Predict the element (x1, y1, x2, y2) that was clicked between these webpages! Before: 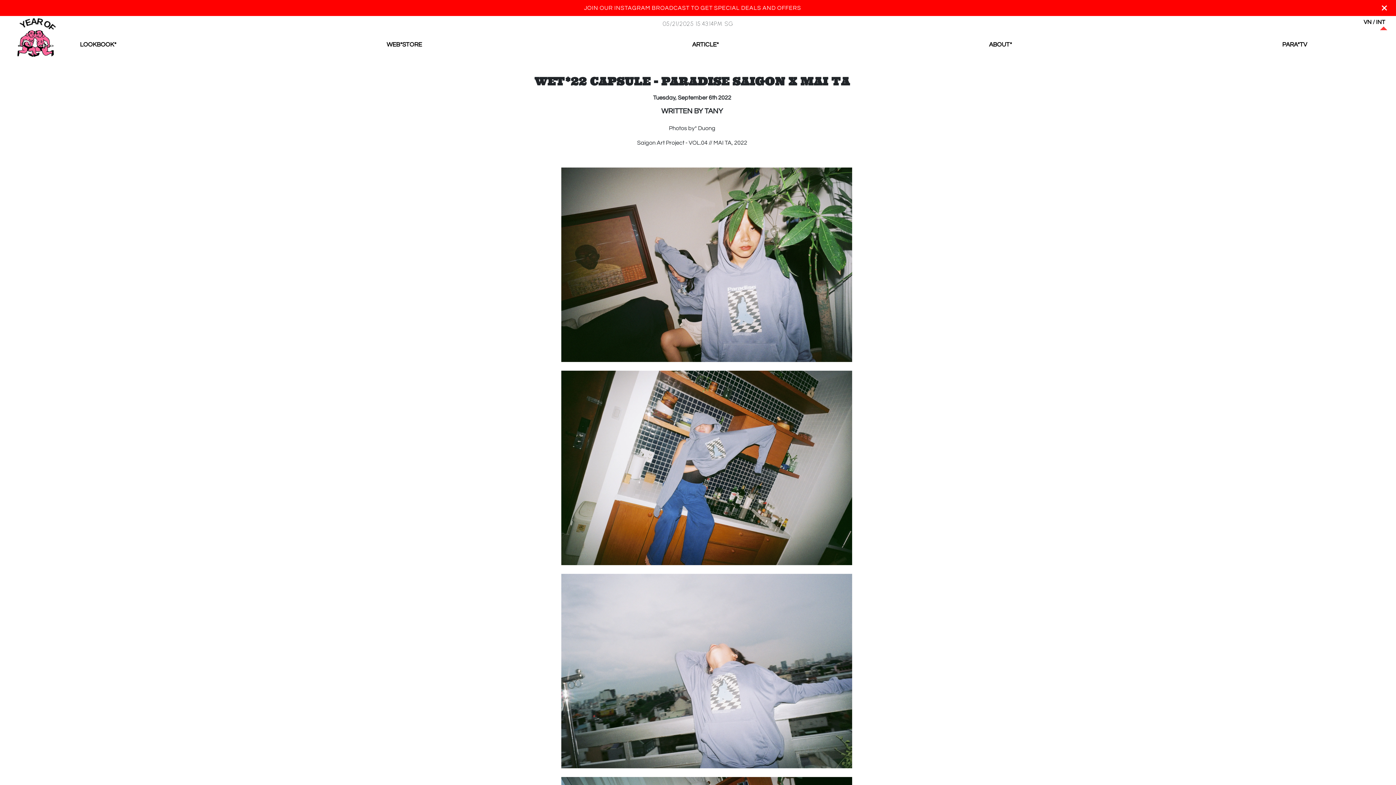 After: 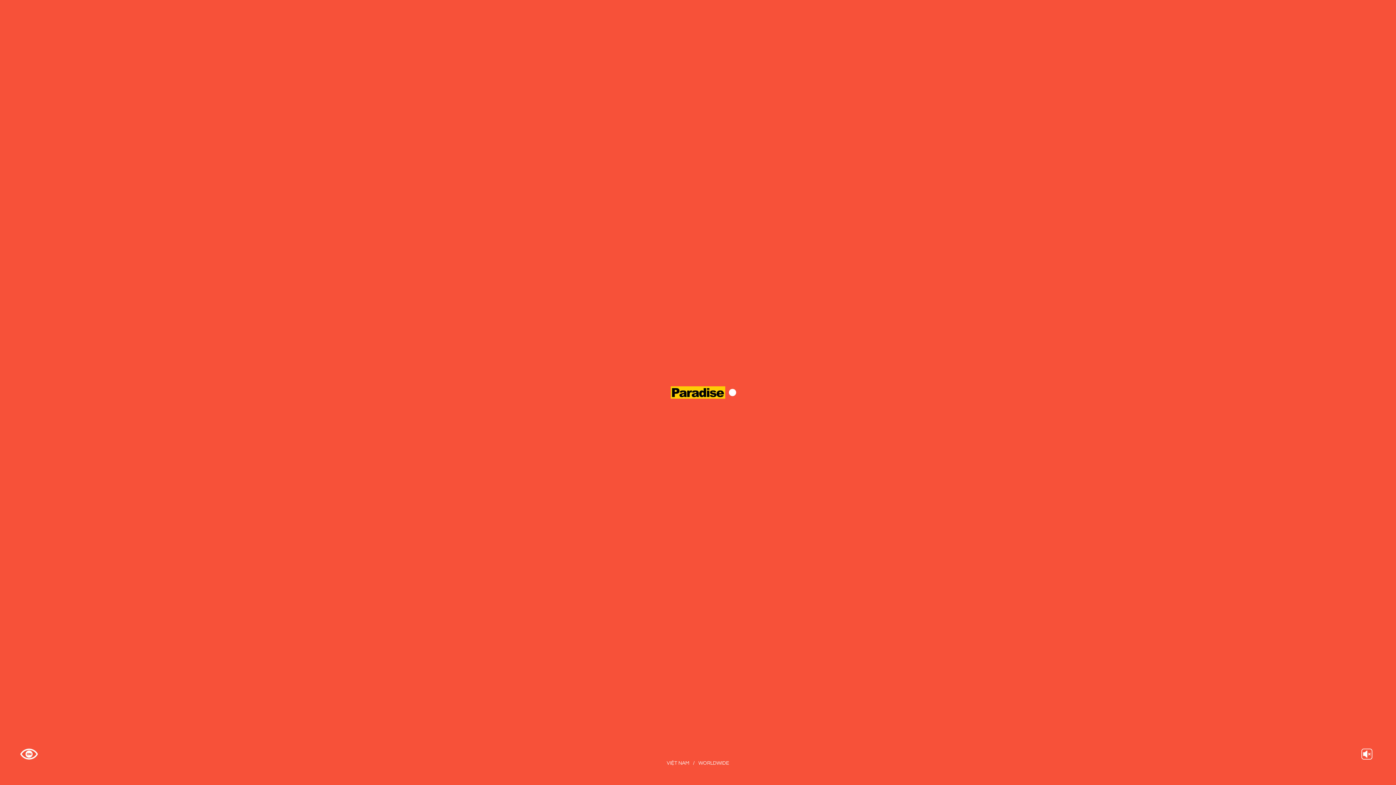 Action: bbox: (17, 30, 53, 56)